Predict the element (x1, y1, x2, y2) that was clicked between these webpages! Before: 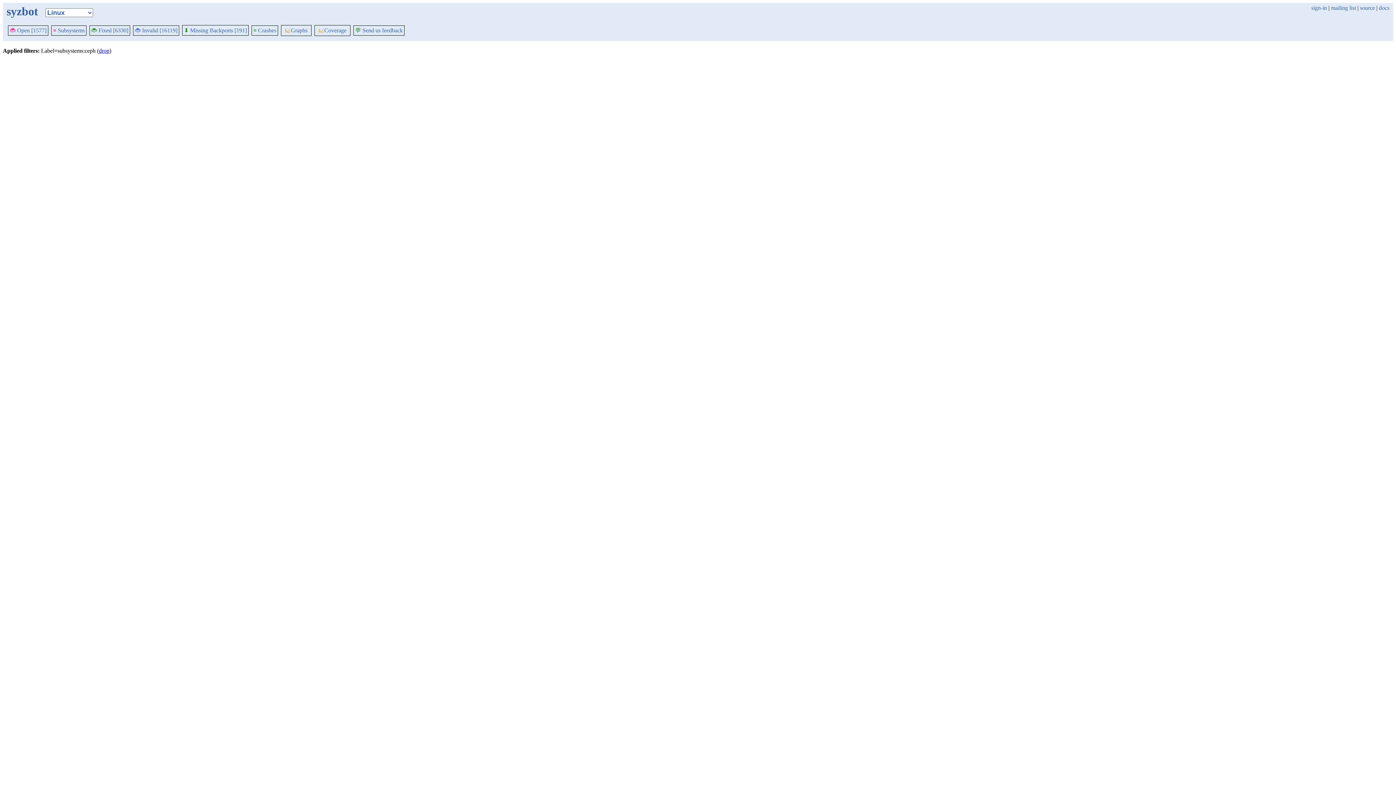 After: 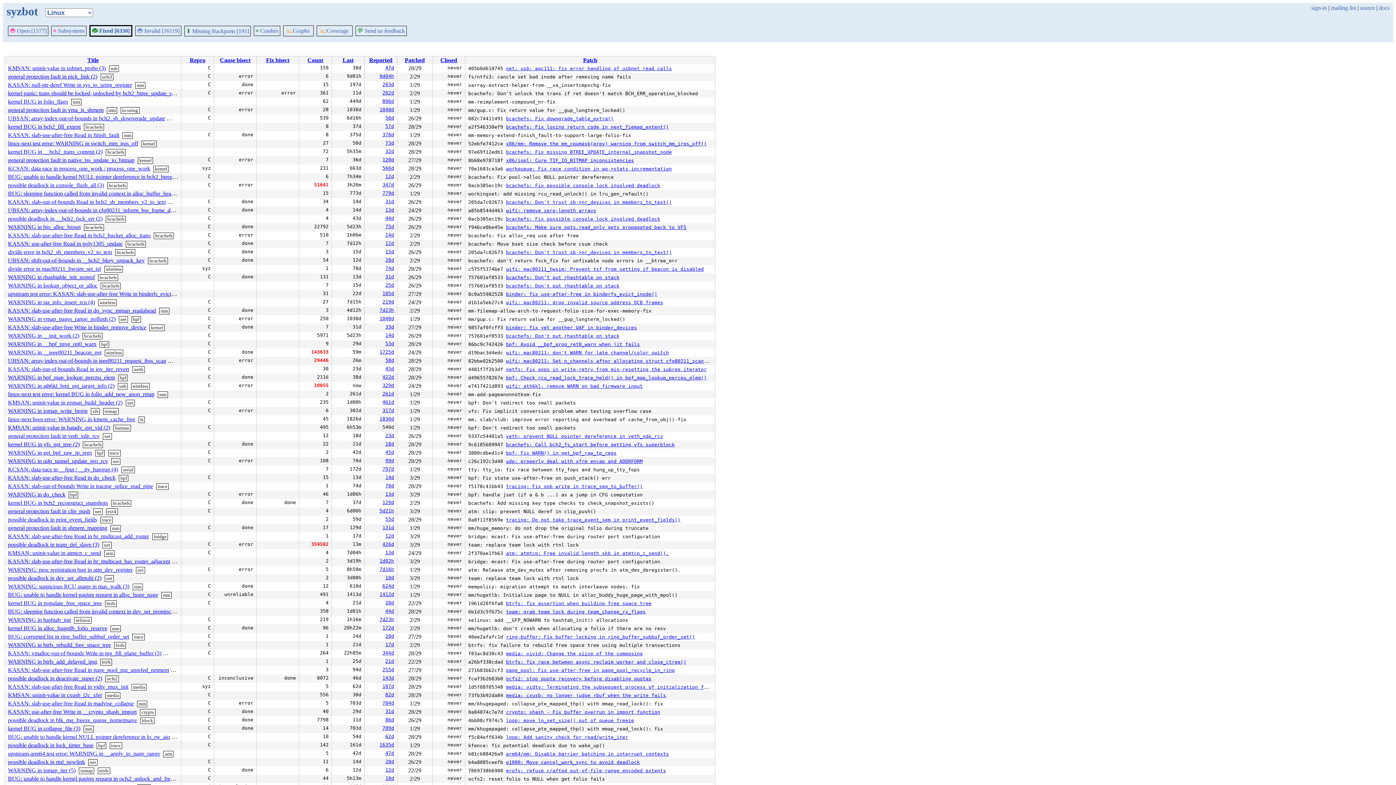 Action: label: 🐞 Fixed [6330] bbox: (91, 27, 128, 33)